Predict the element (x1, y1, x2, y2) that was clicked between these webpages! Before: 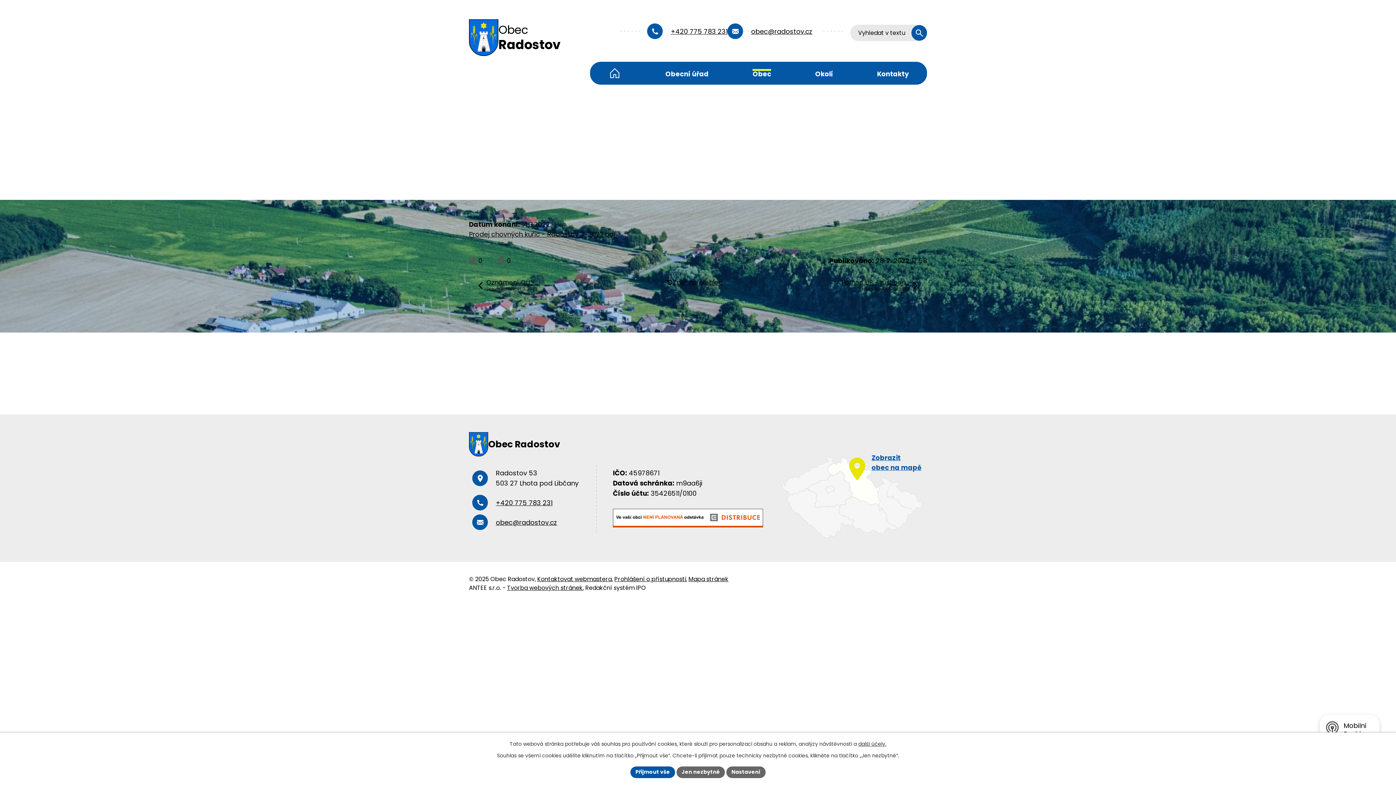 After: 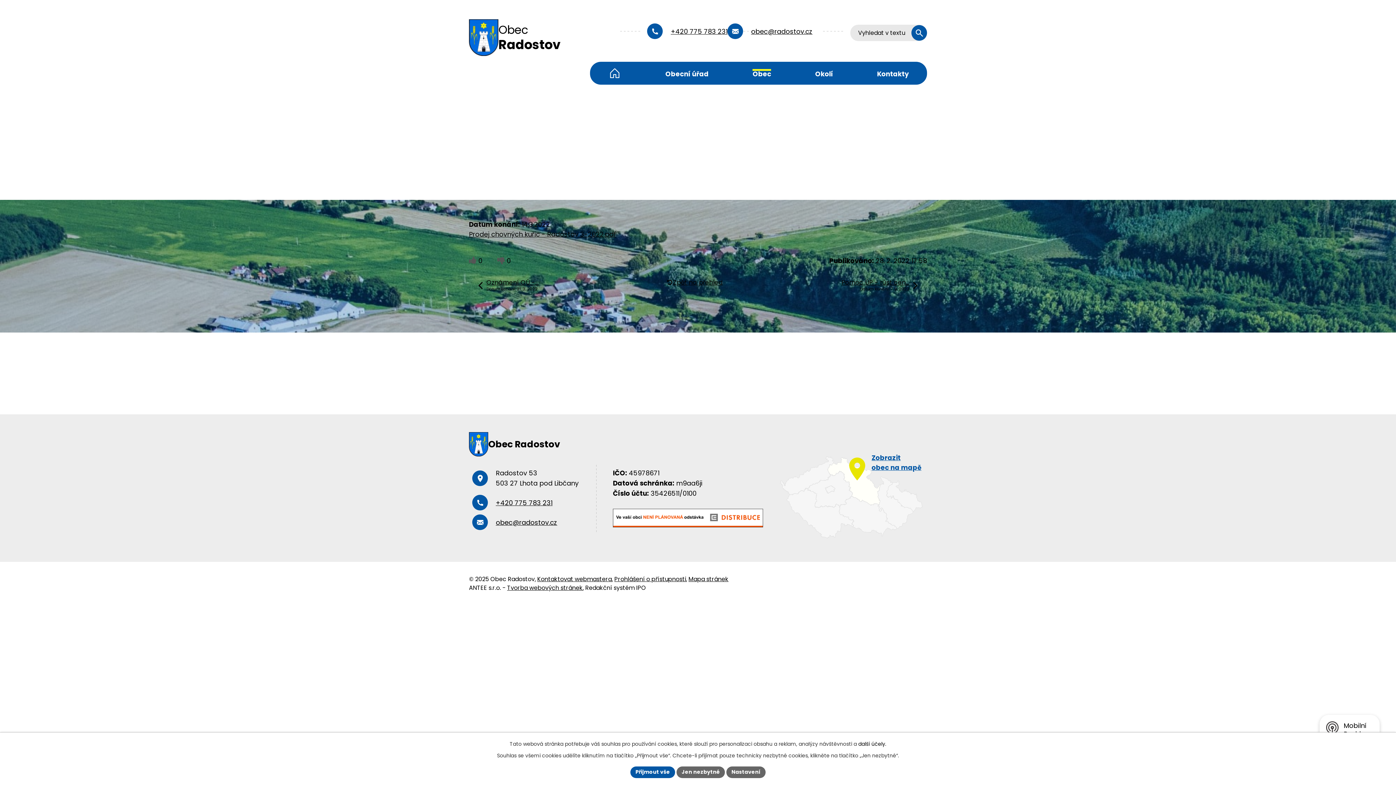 Action: label: další účely. bbox: (858, 740, 886, 747)